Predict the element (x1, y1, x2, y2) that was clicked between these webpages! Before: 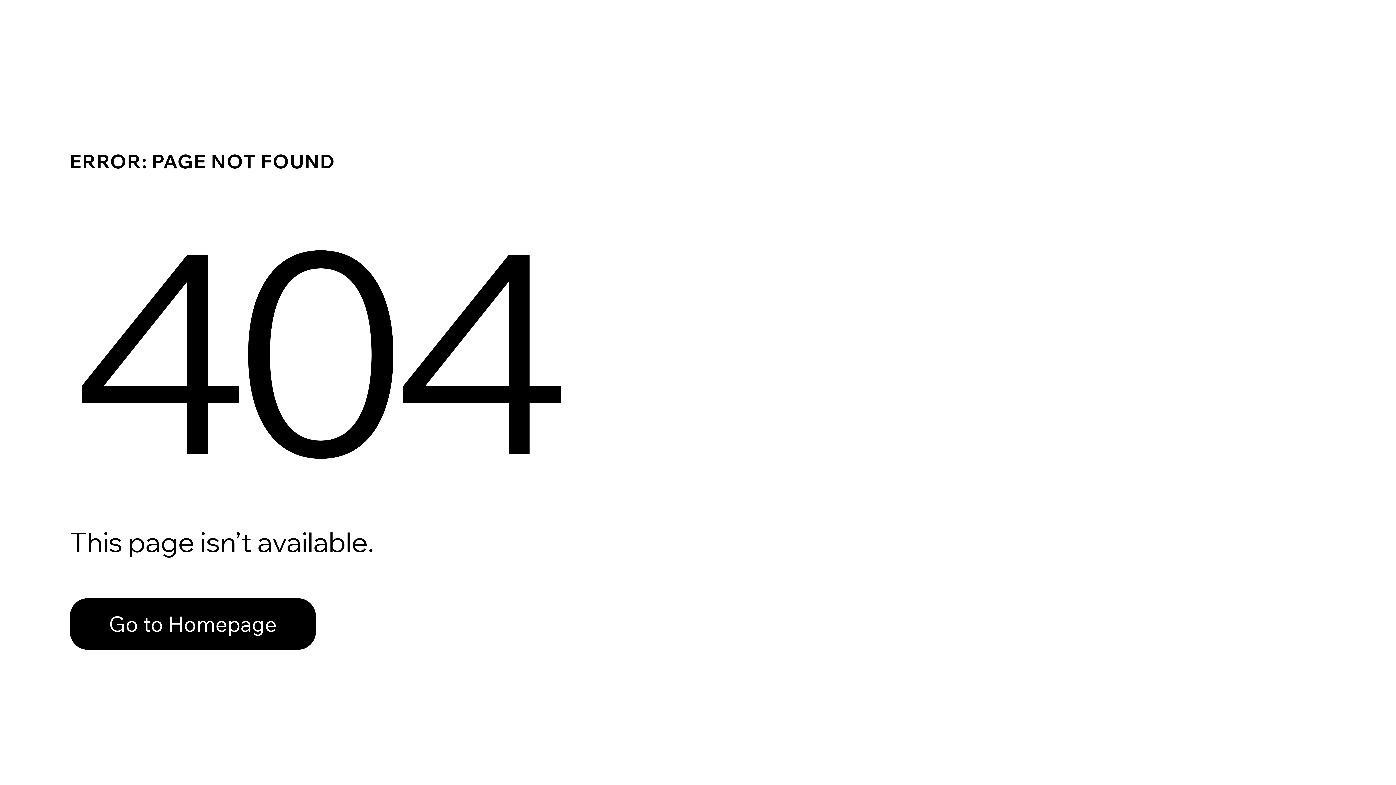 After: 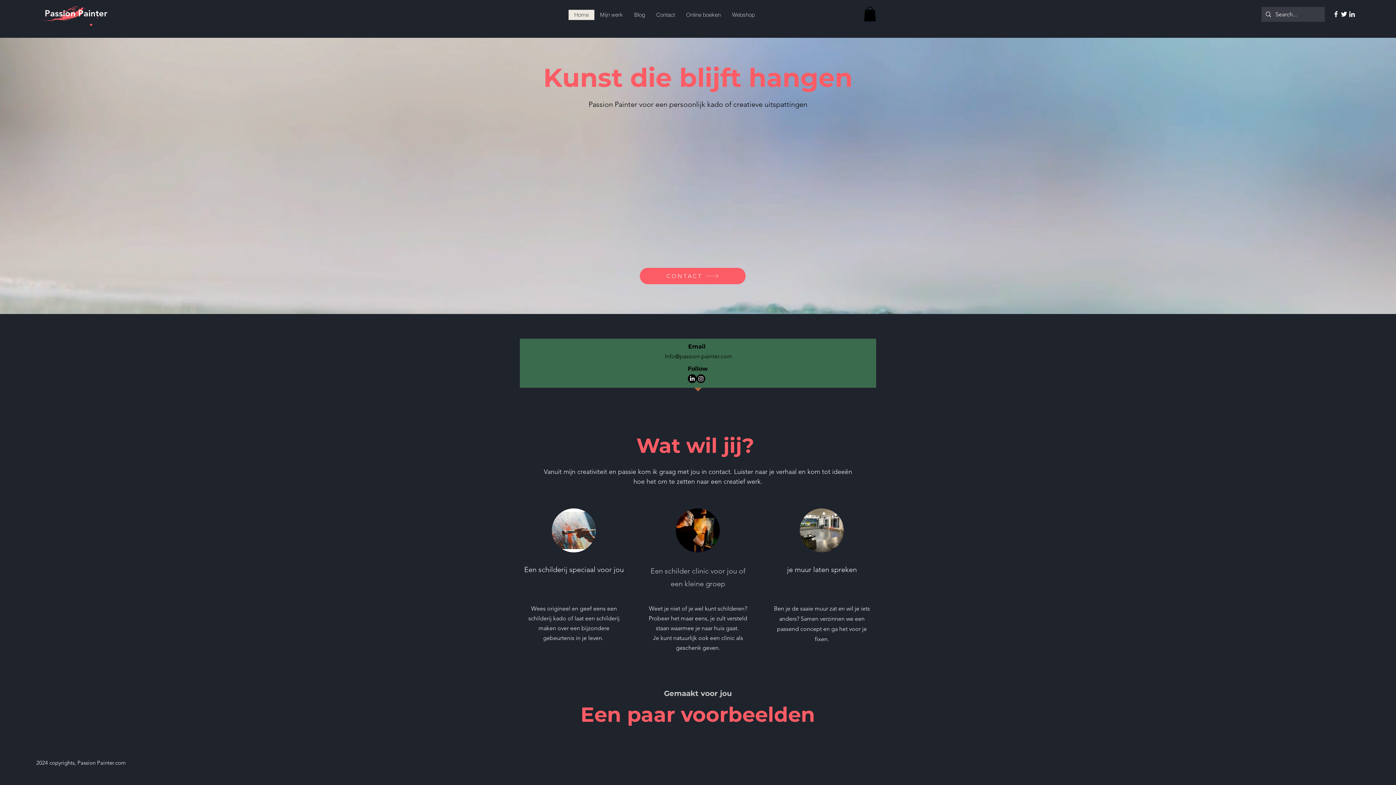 Action: label: Go to Homepage bbox: (69, 598, 316, 650)